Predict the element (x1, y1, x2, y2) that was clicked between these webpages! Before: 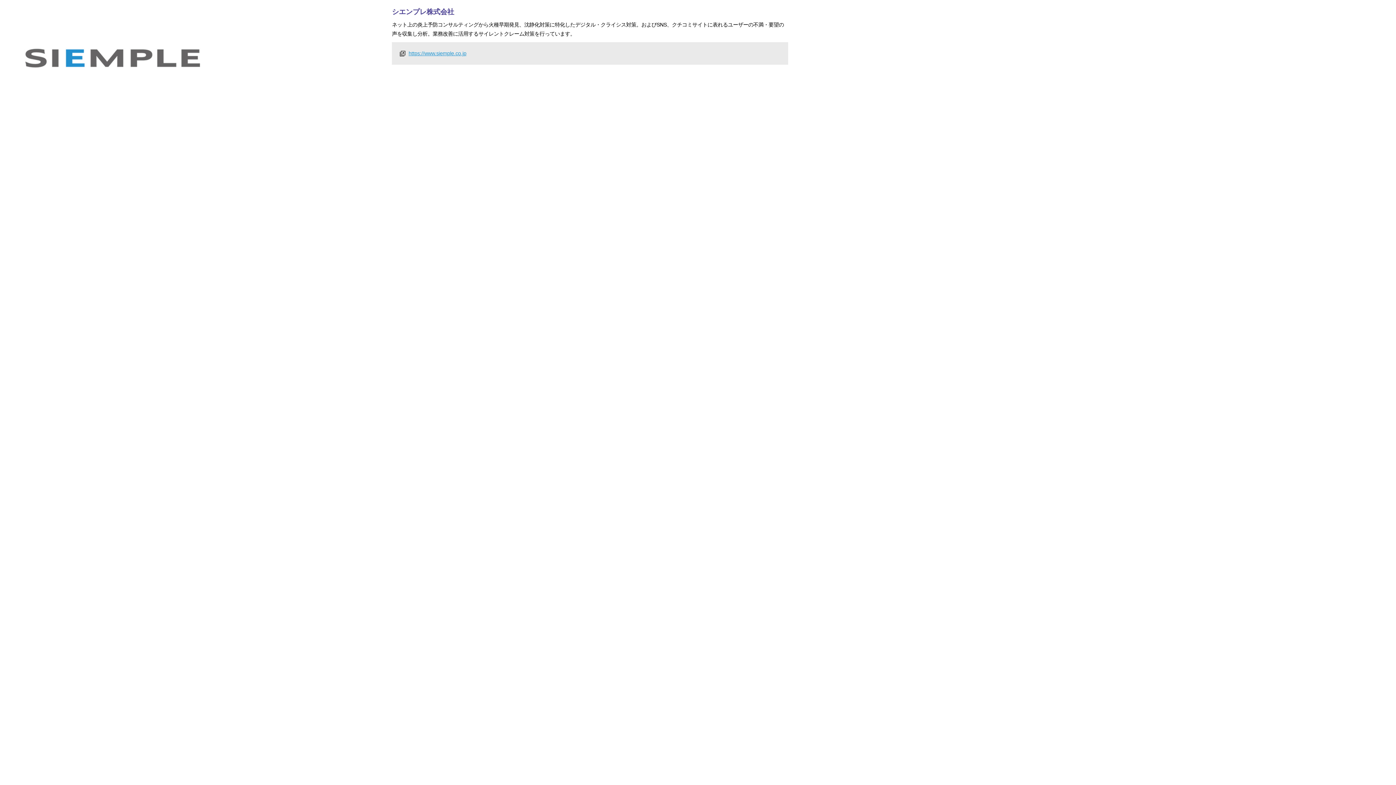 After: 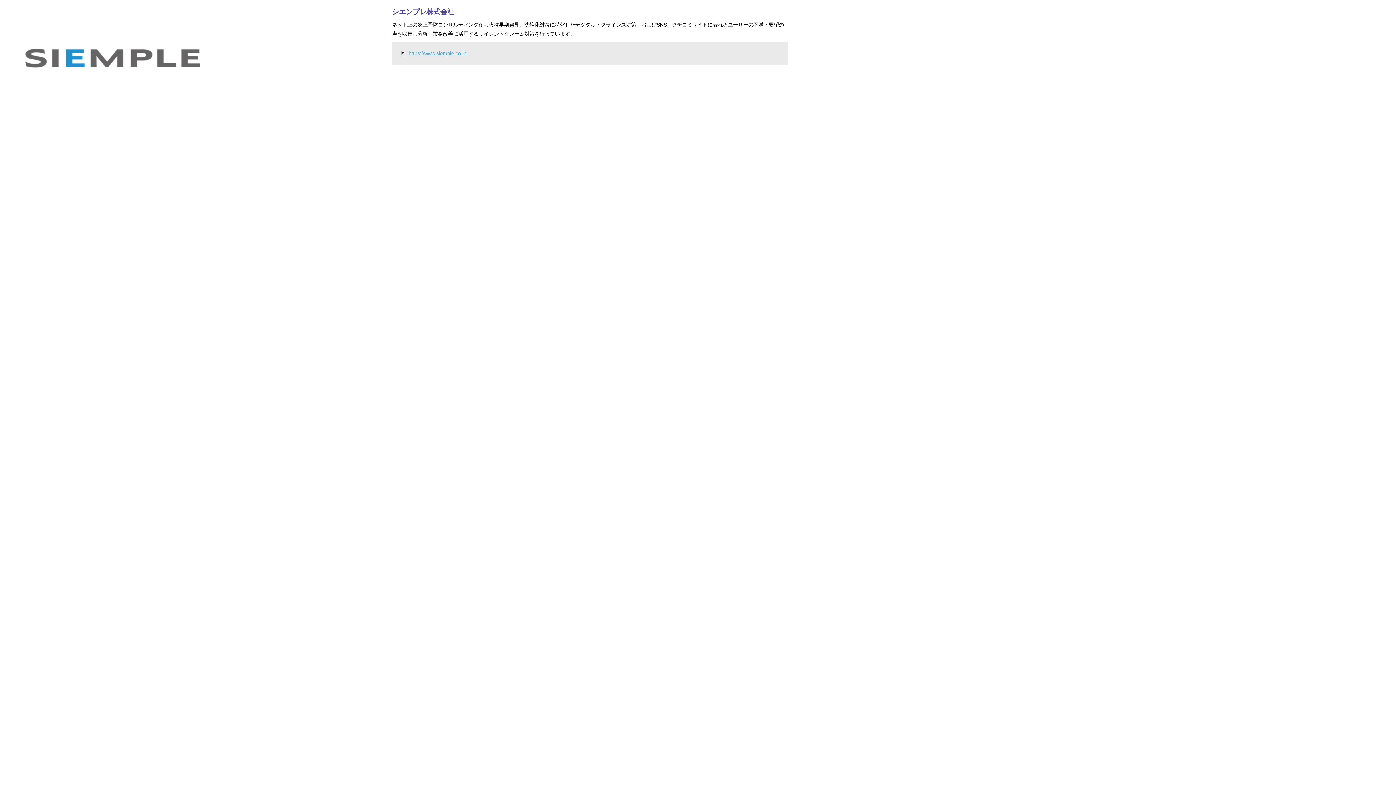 Action: label: https://www.siemple.co.jp bbox: (408, 50, 466, 56)